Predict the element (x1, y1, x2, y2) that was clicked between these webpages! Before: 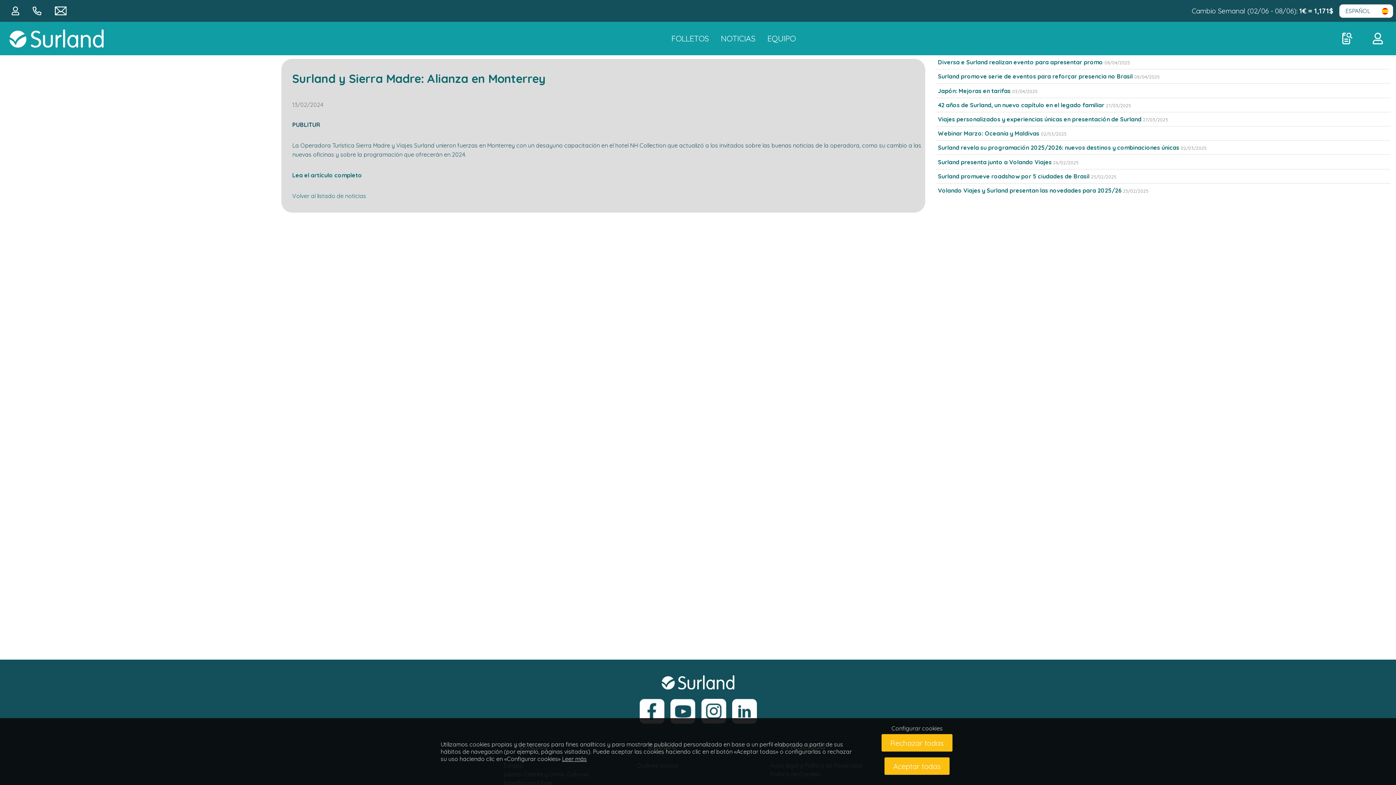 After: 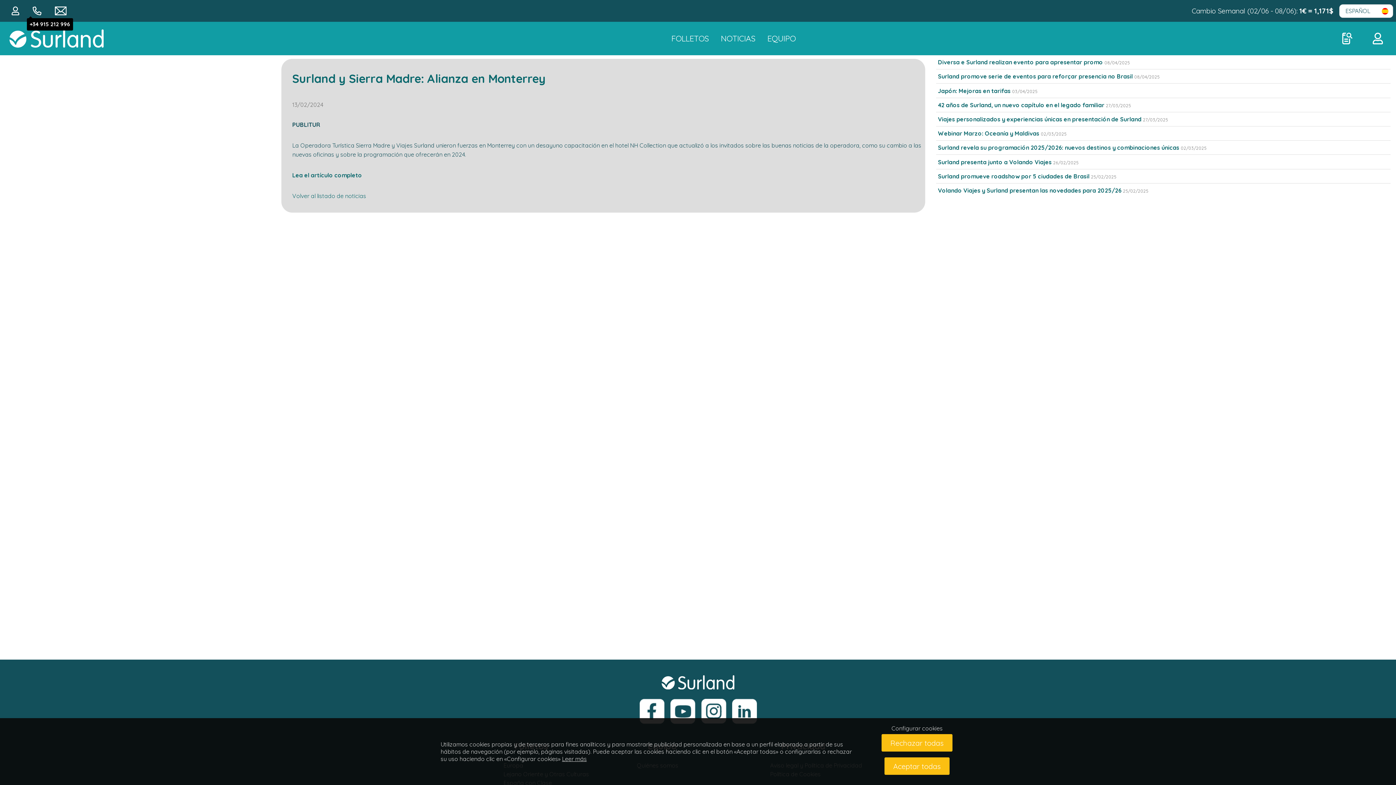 Action: bbox: (26, 5, 49, 14) label:  